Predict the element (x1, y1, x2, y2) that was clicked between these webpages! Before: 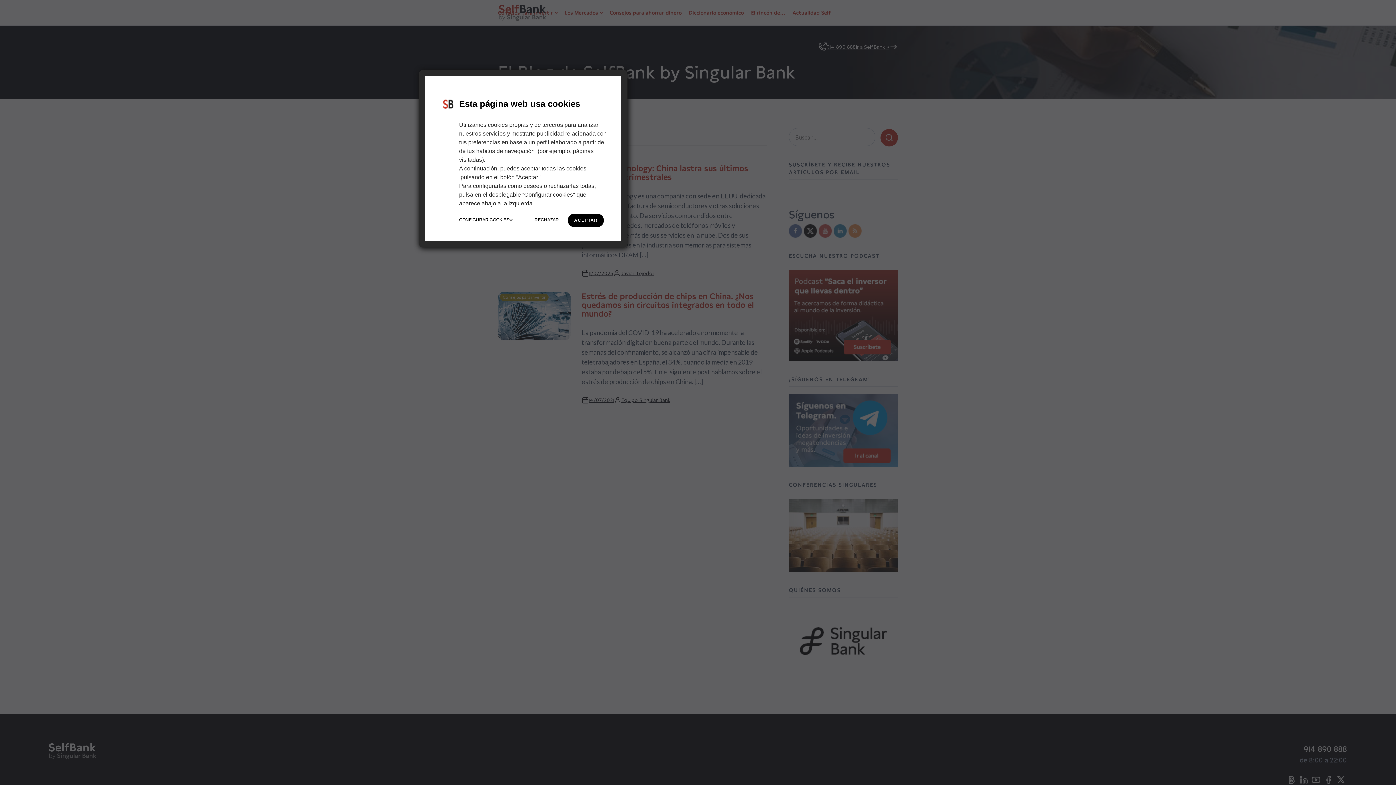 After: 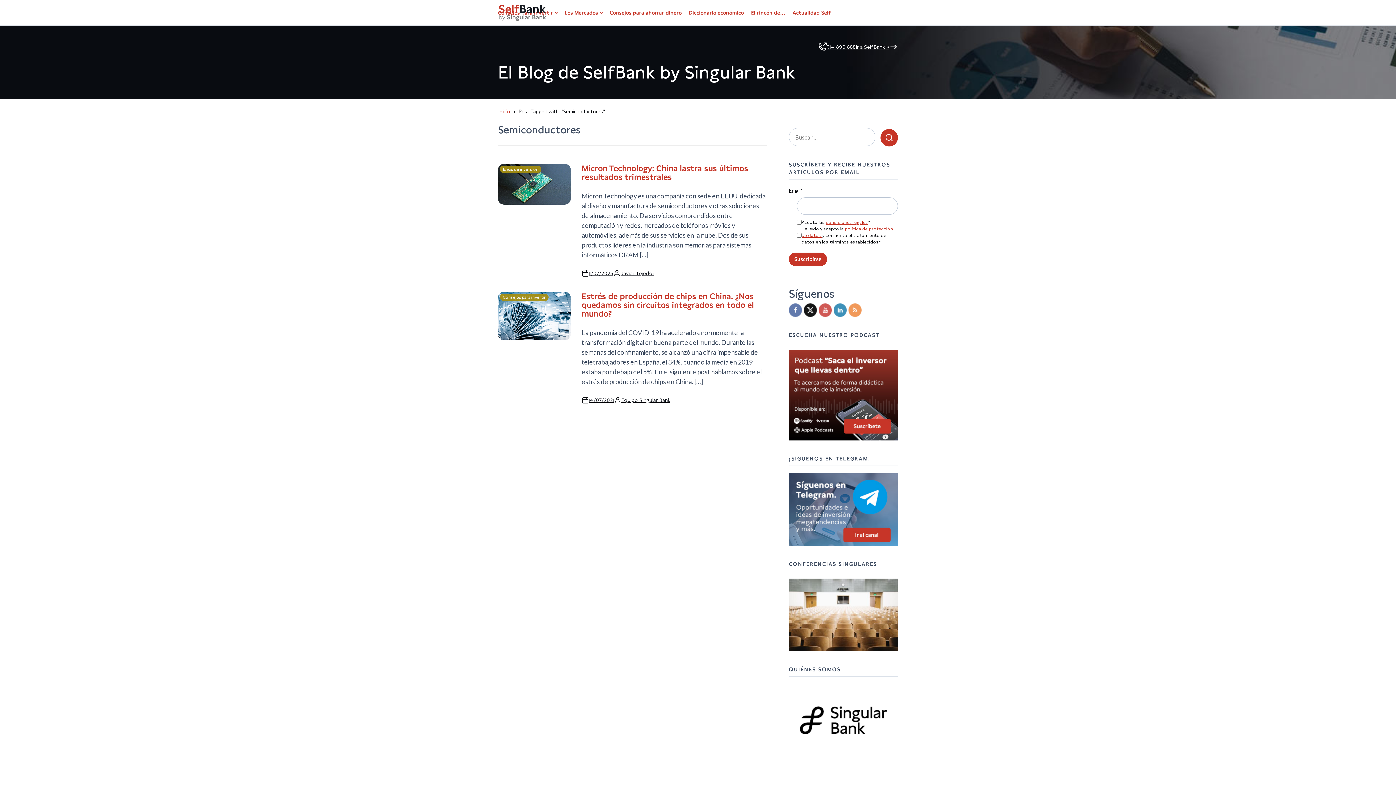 Action: label: ACEPTAR bbox: (567, 213, 604, 227)